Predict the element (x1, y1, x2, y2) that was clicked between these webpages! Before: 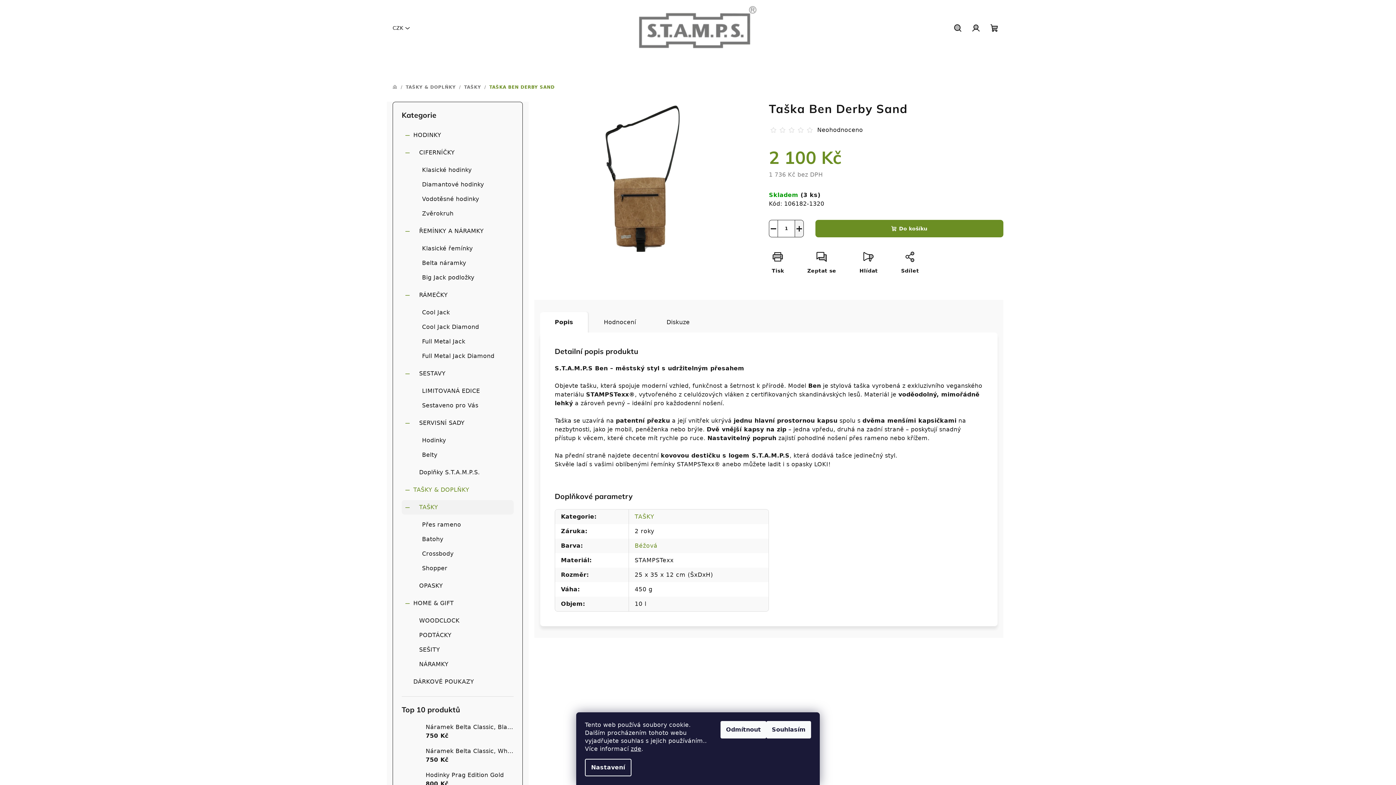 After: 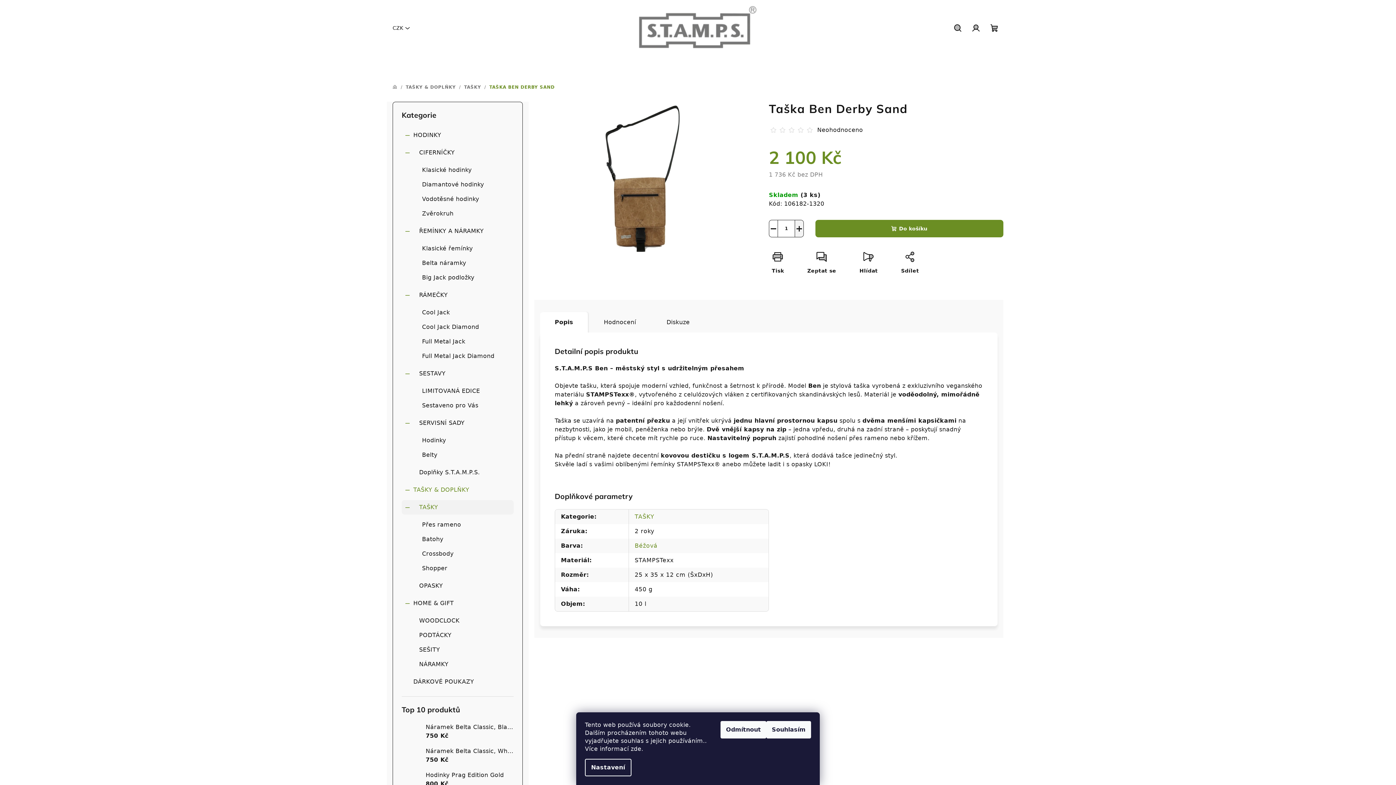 Action: bbox: (630, 745, 641, 752) label: zde